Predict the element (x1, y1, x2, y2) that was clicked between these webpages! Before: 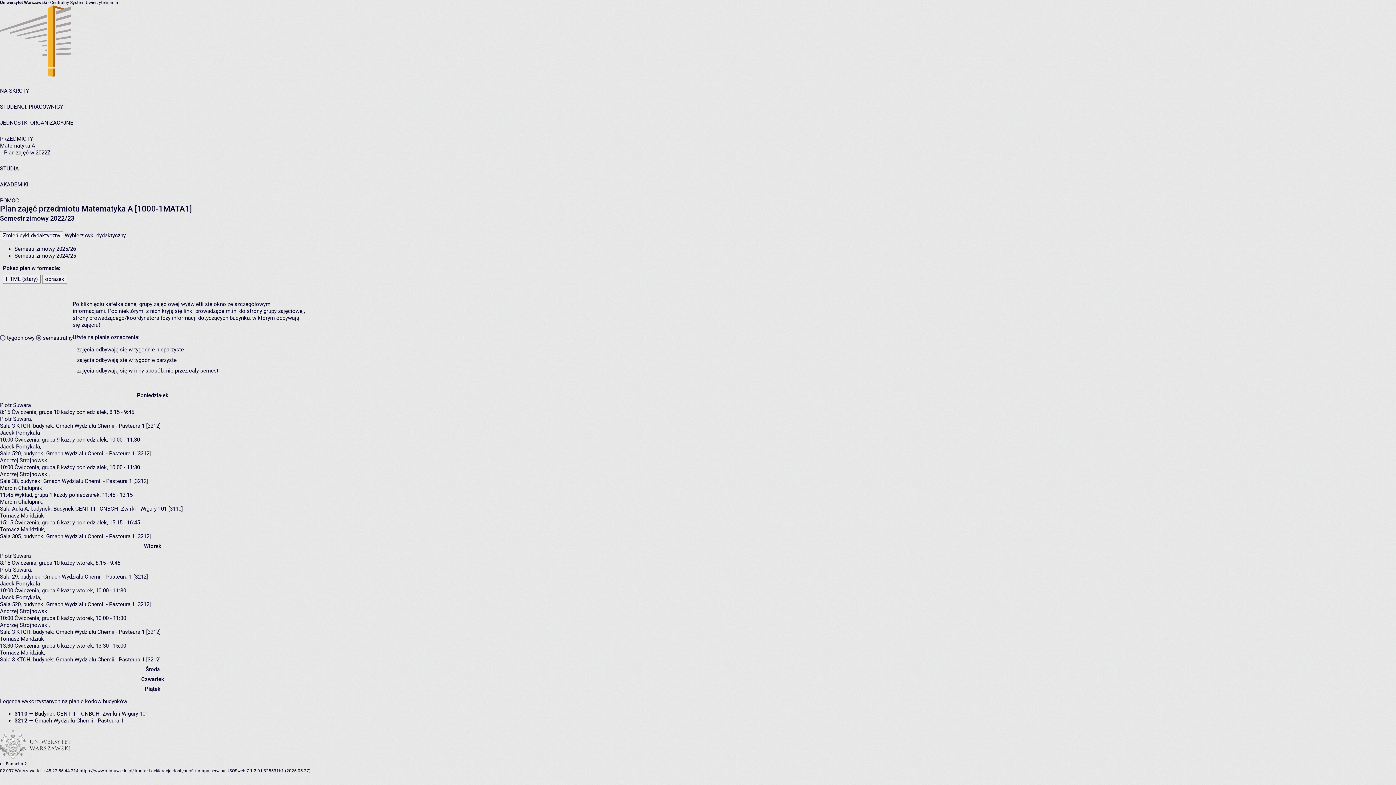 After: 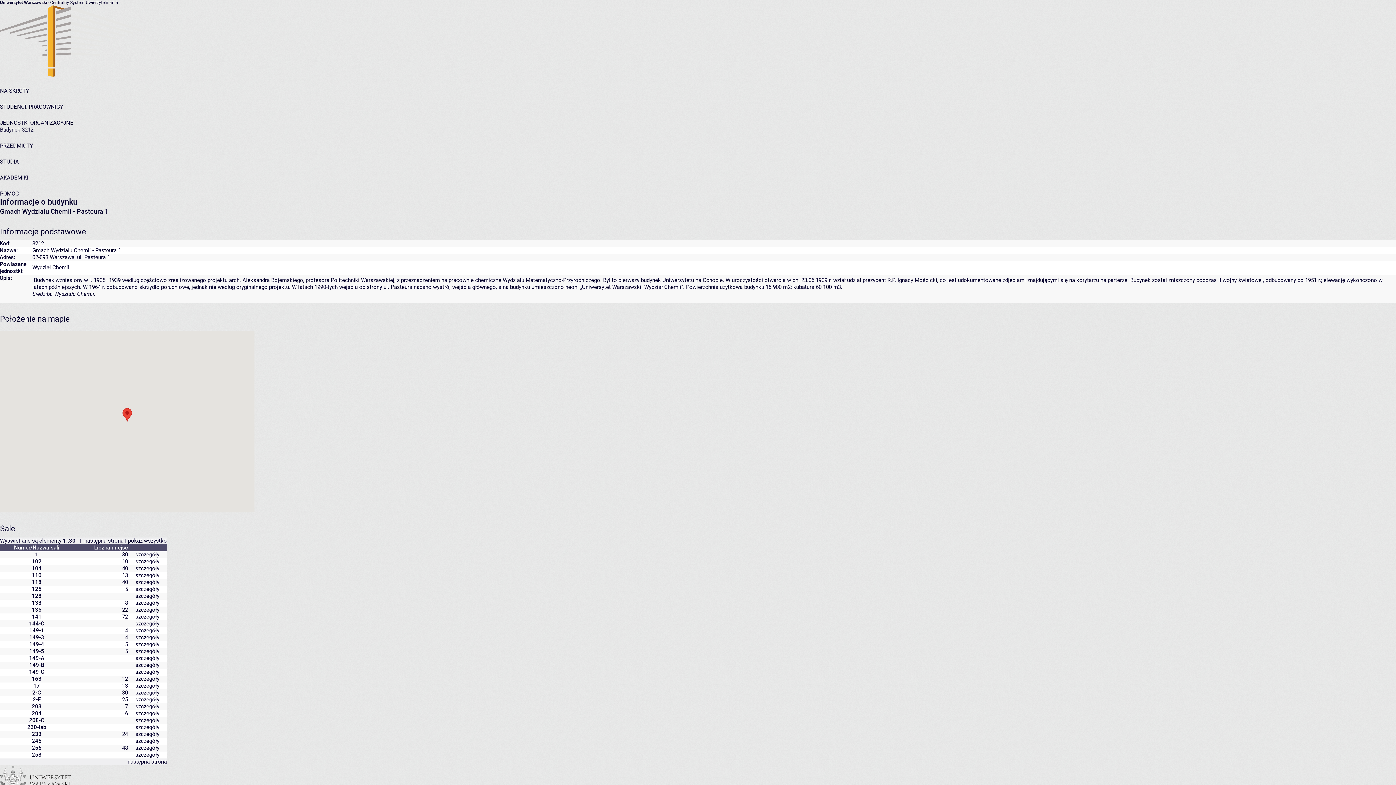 Action: label: Gmach Wydziału Chemii - Pasteura 1 [3212] bbox: (46, 450, 150, 457)